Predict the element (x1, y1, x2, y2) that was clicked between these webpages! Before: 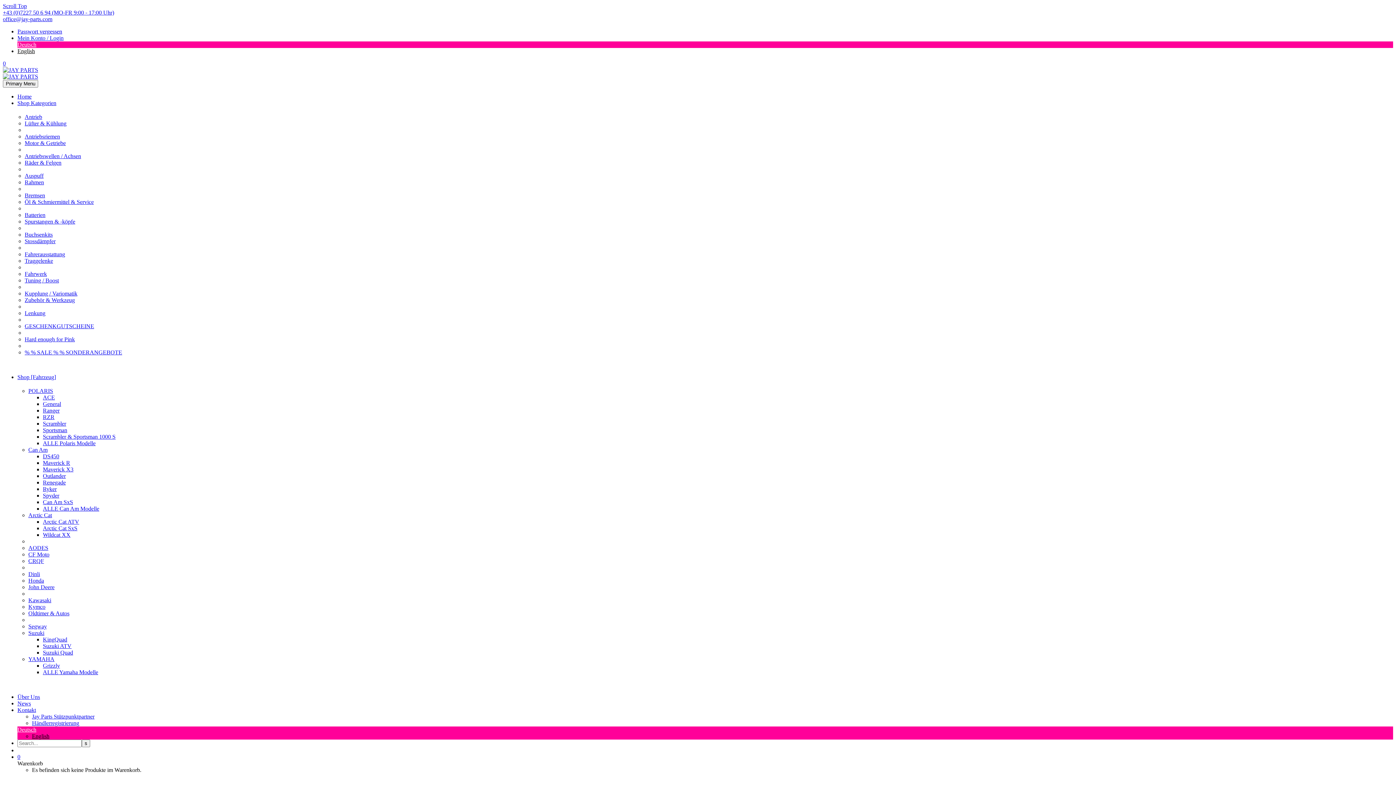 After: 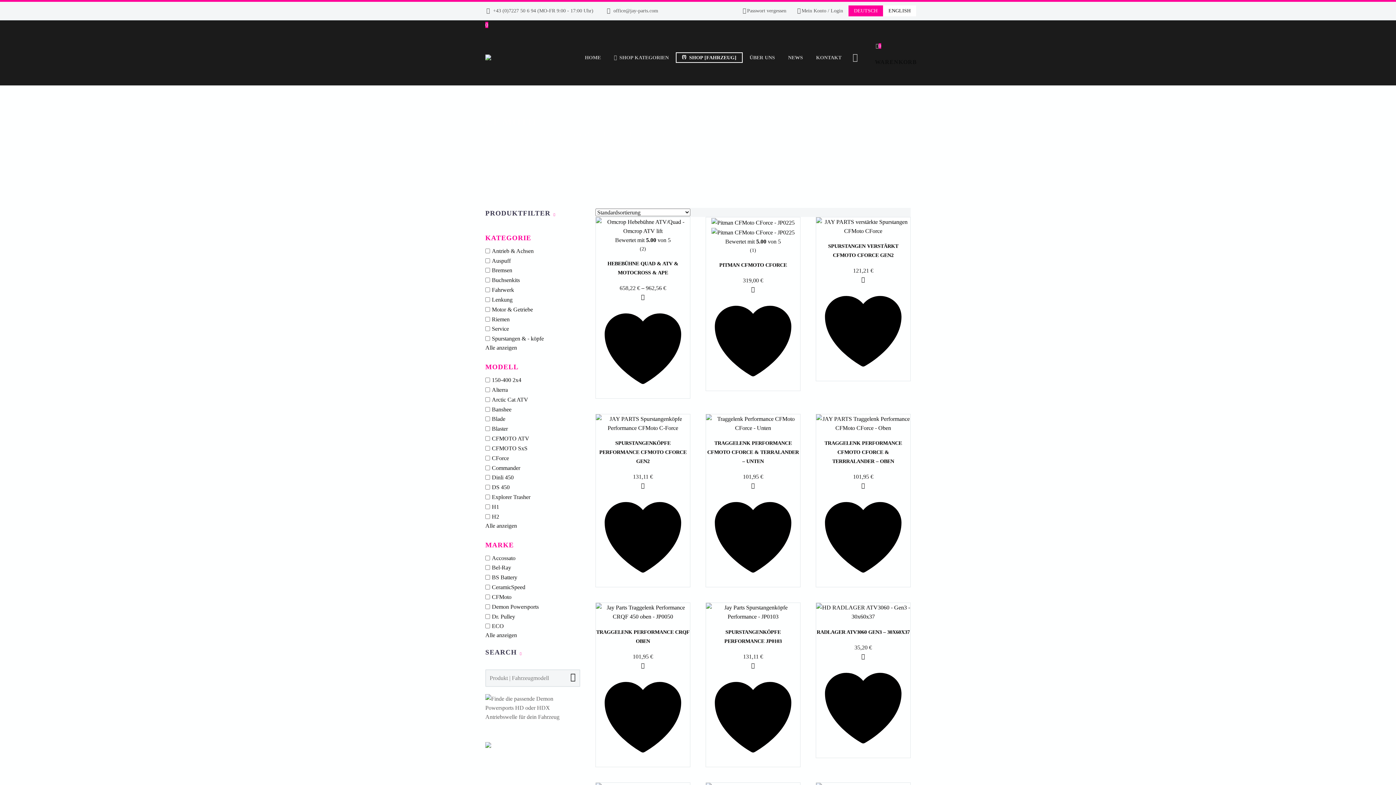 Action: bbox: (28, 551, 49, 557) label: CF Moto